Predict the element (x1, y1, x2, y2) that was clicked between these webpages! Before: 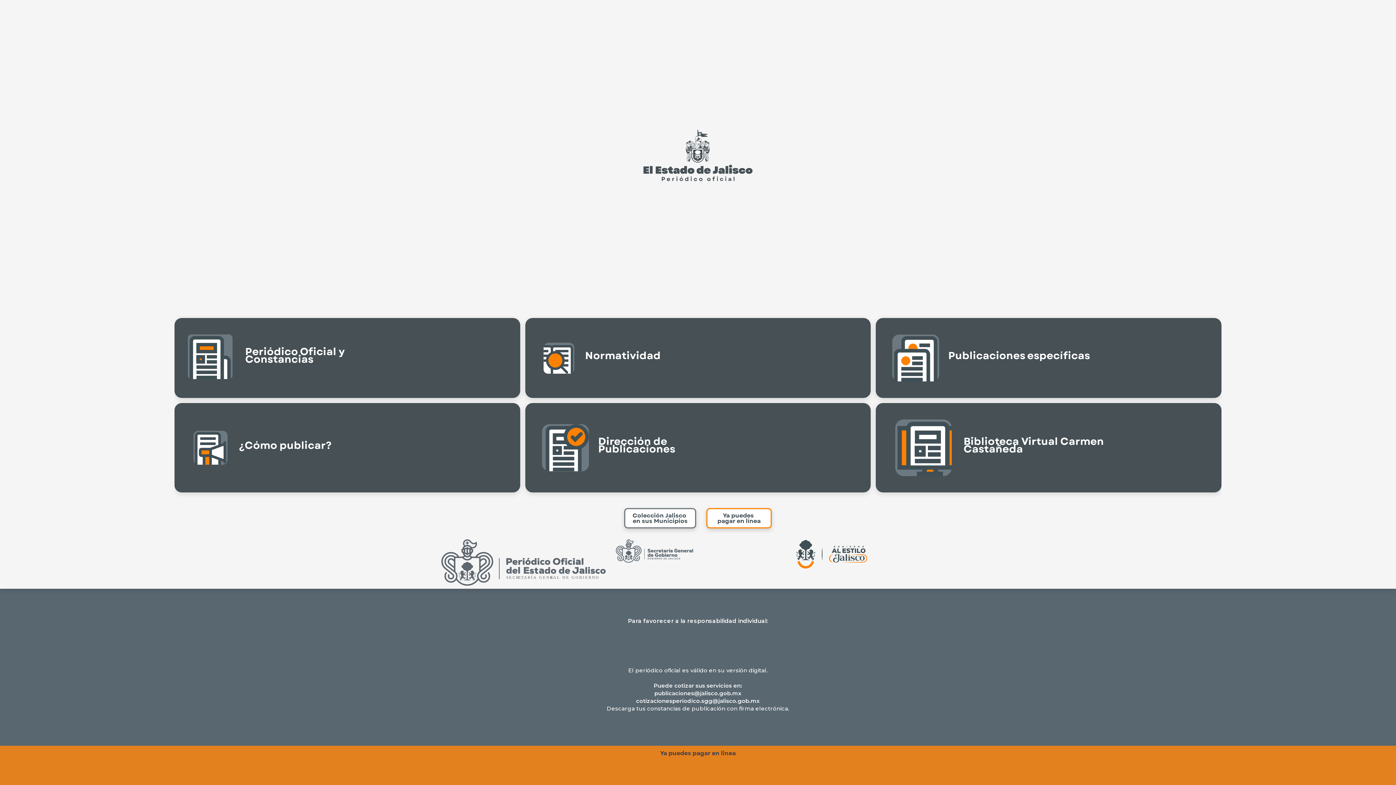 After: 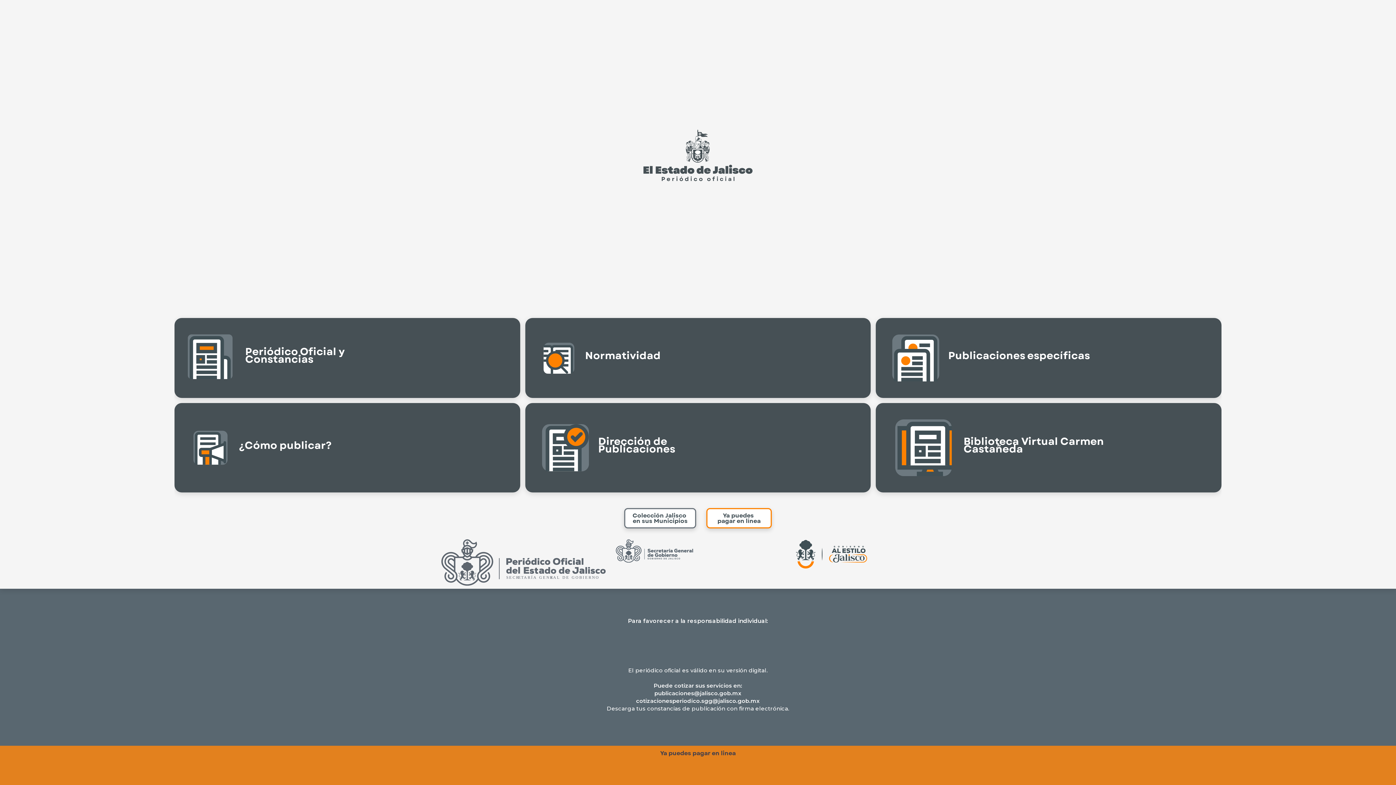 Action: label: publicaciones@jalisco.gob.mx bbox: (654, 690, 741, 697)